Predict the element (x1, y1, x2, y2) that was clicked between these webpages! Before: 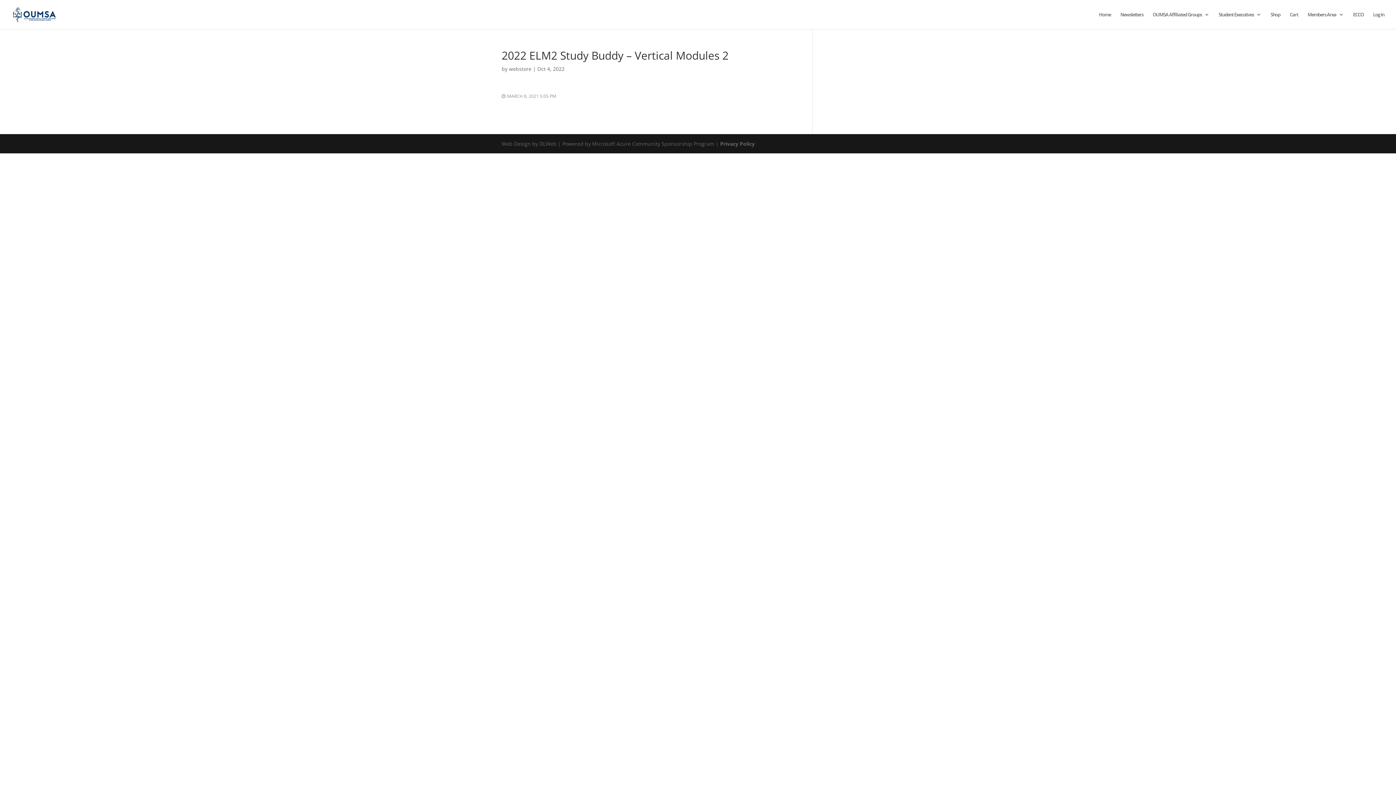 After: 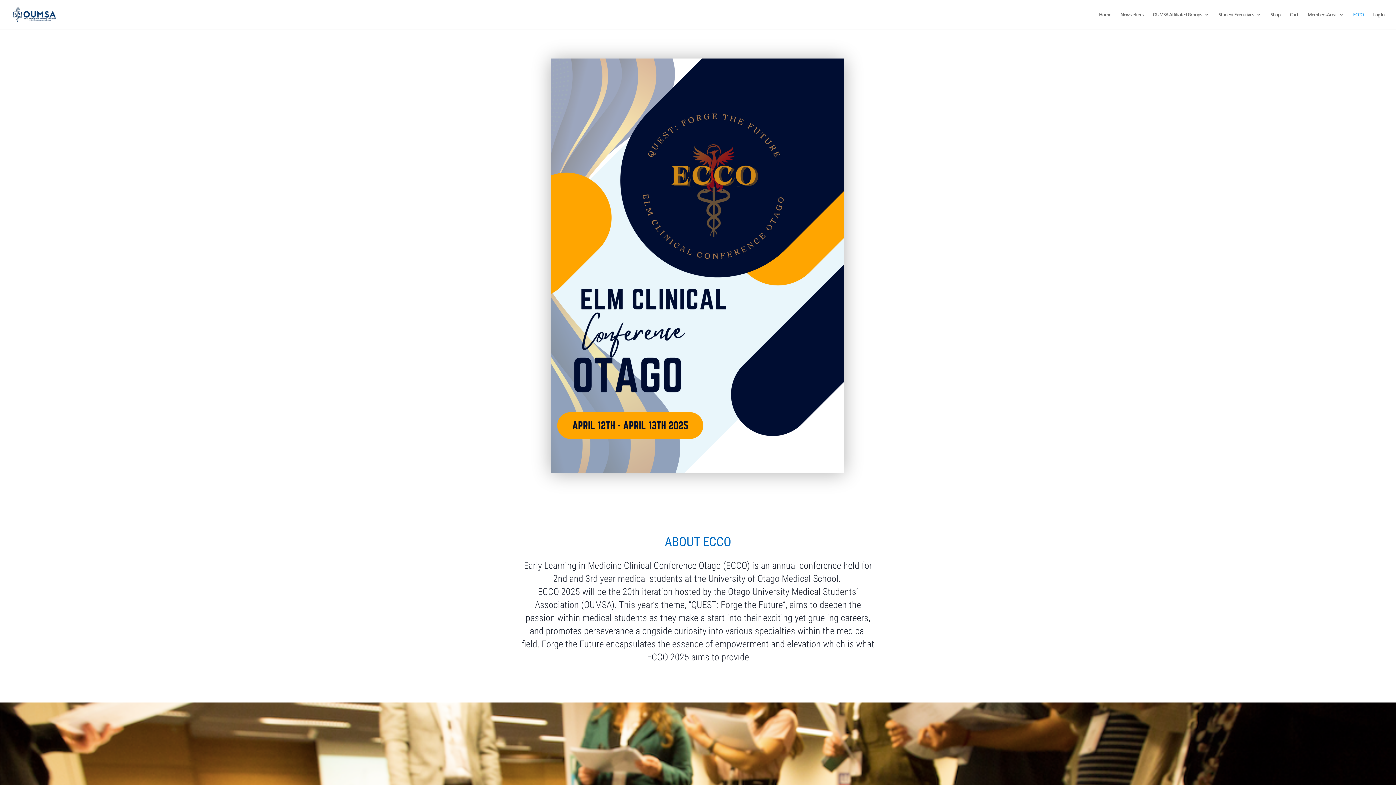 Action: bbox: (1353, 12, 1364, 29) label: ECCO